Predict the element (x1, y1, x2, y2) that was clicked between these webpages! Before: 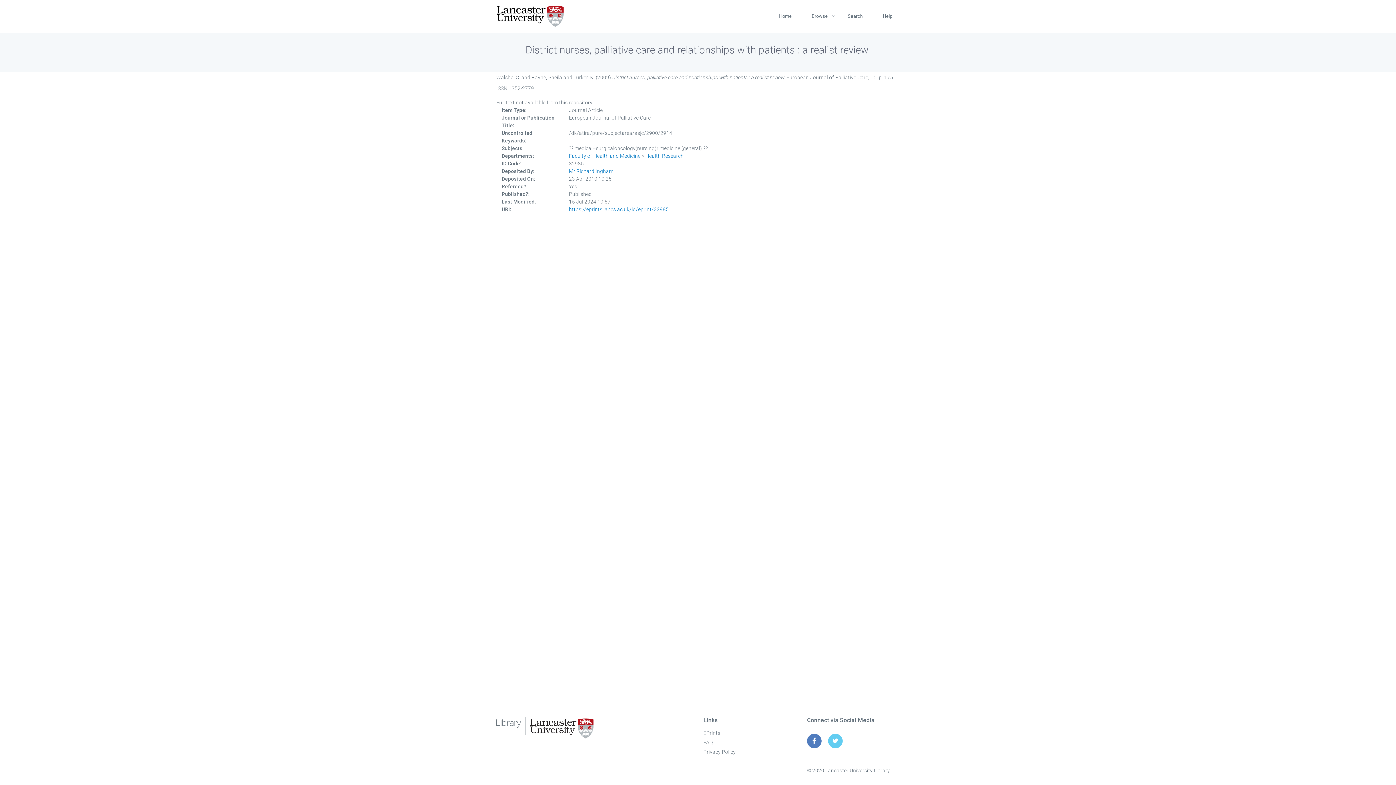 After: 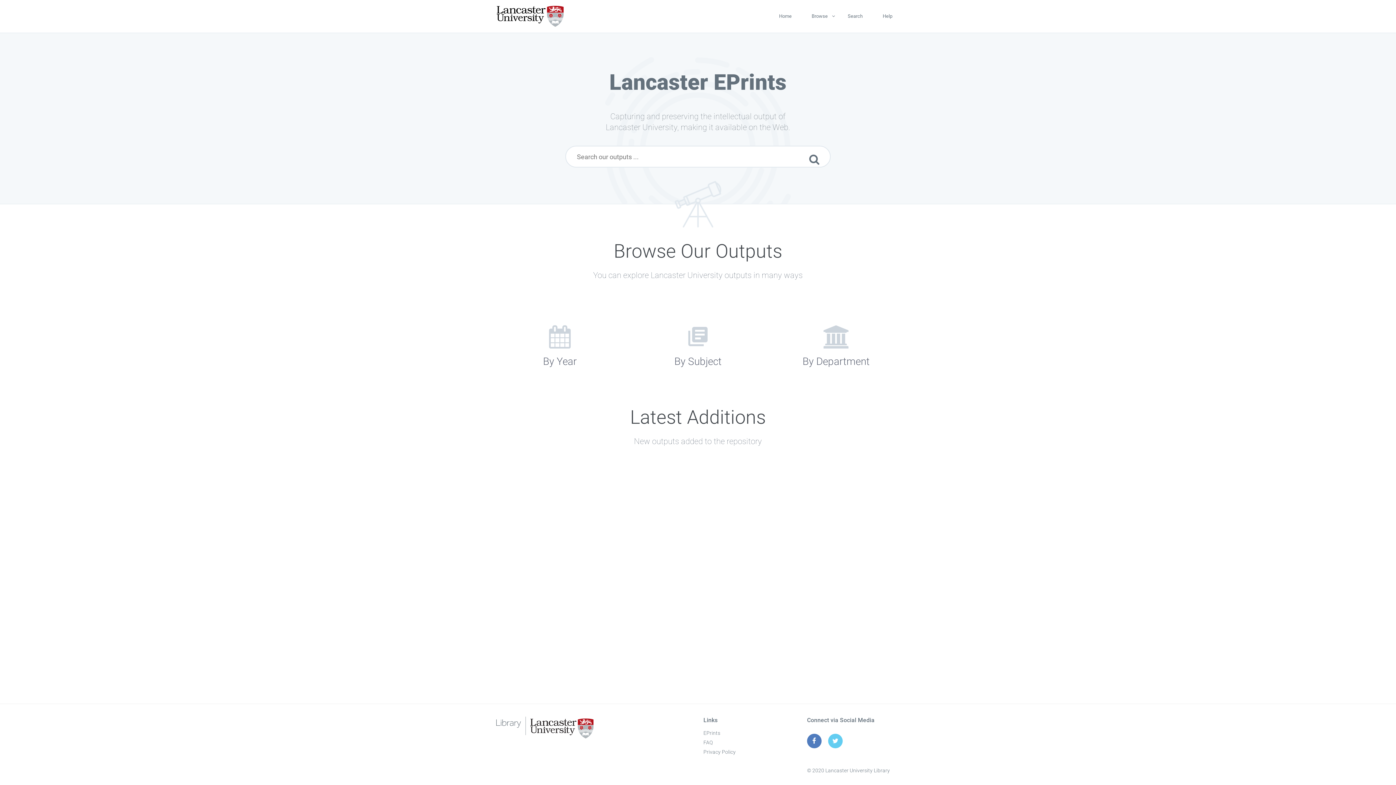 Action: label: Home bbox: (771, 0, 799, 32)